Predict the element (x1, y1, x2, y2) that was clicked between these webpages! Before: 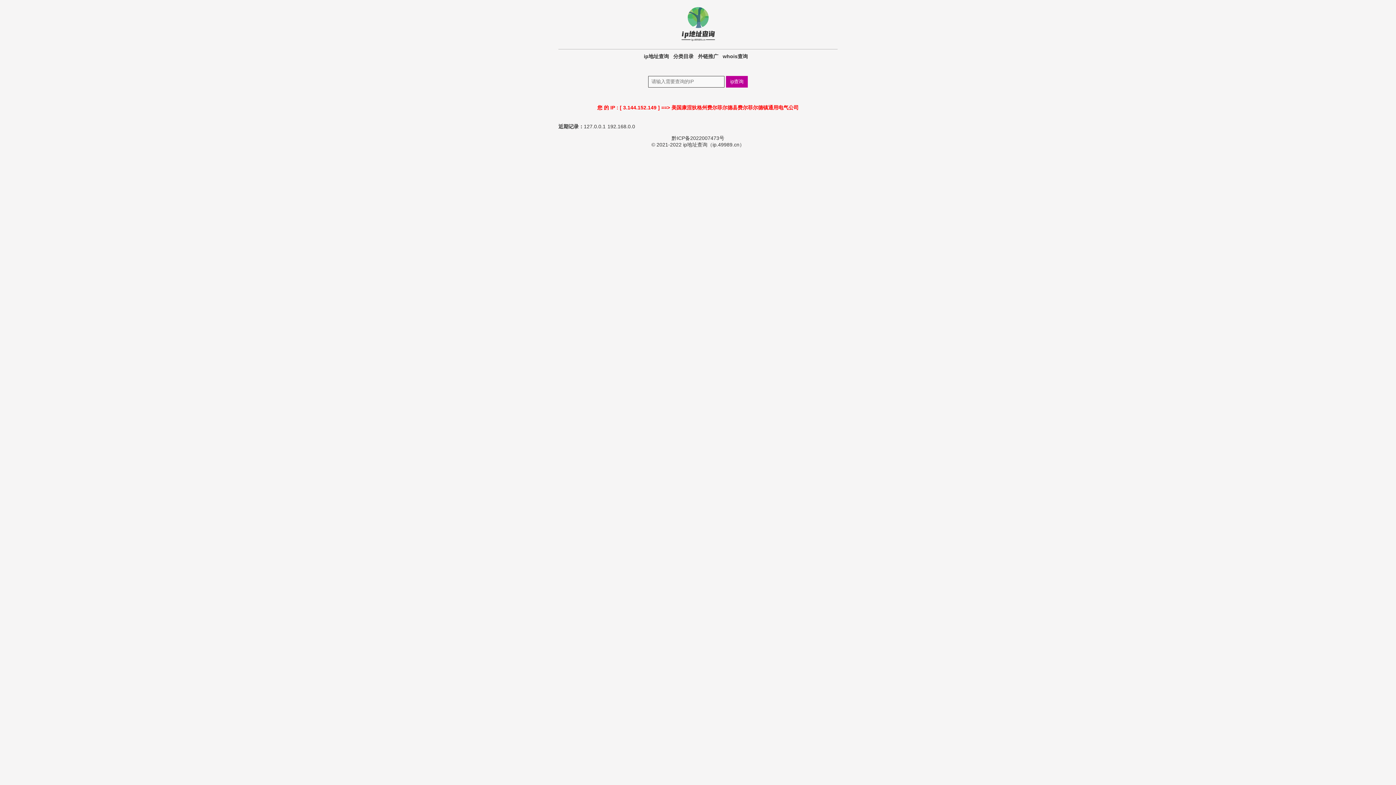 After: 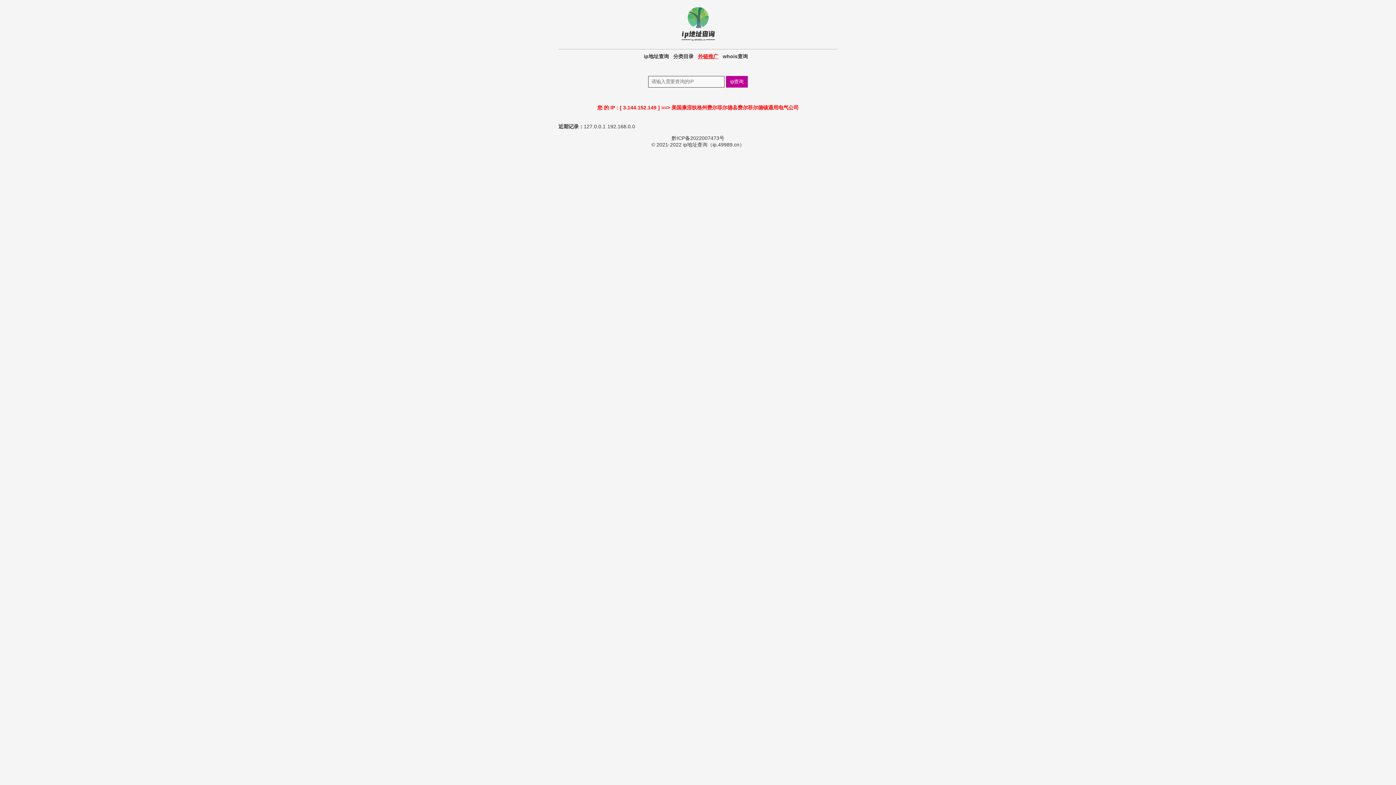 Action: label: 外链推广 bbox: (698, 50, 718, 61)